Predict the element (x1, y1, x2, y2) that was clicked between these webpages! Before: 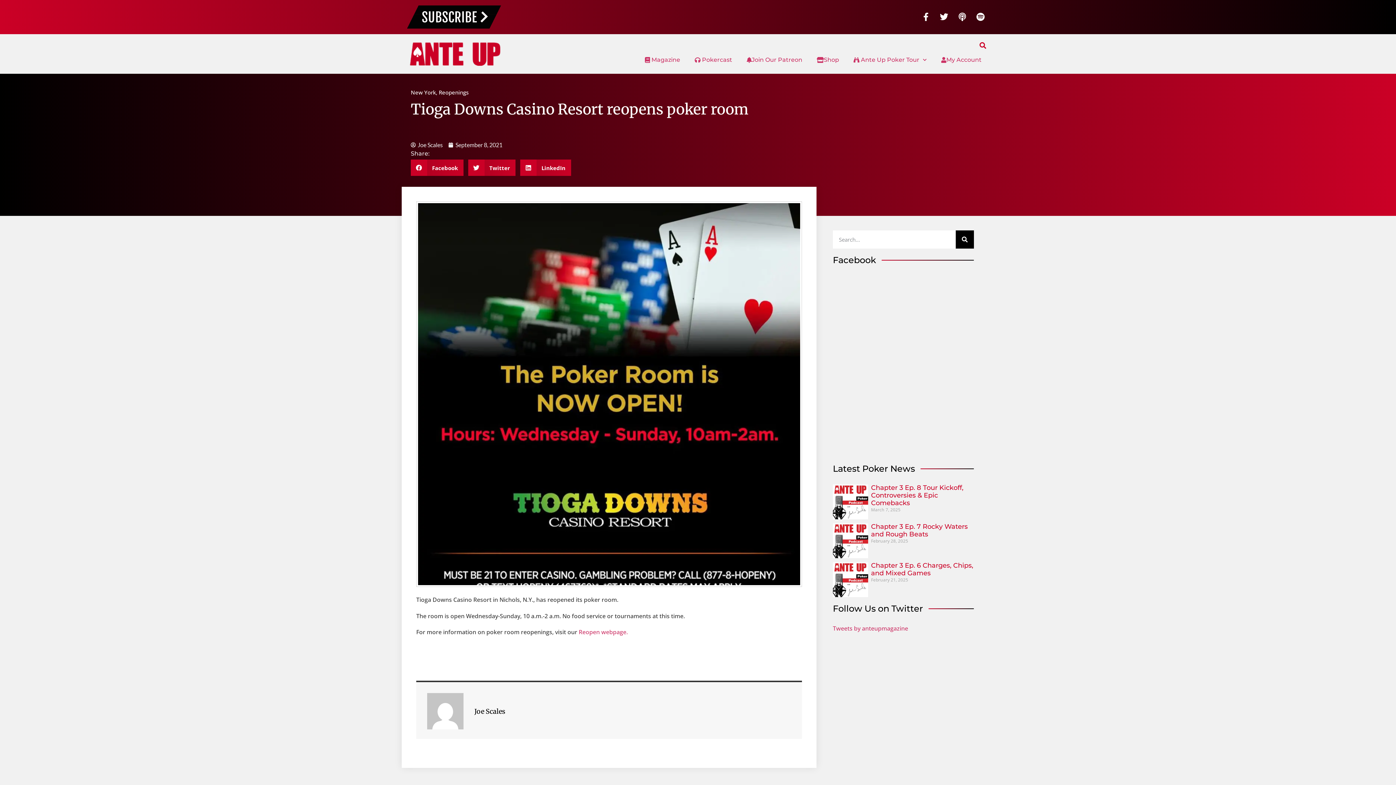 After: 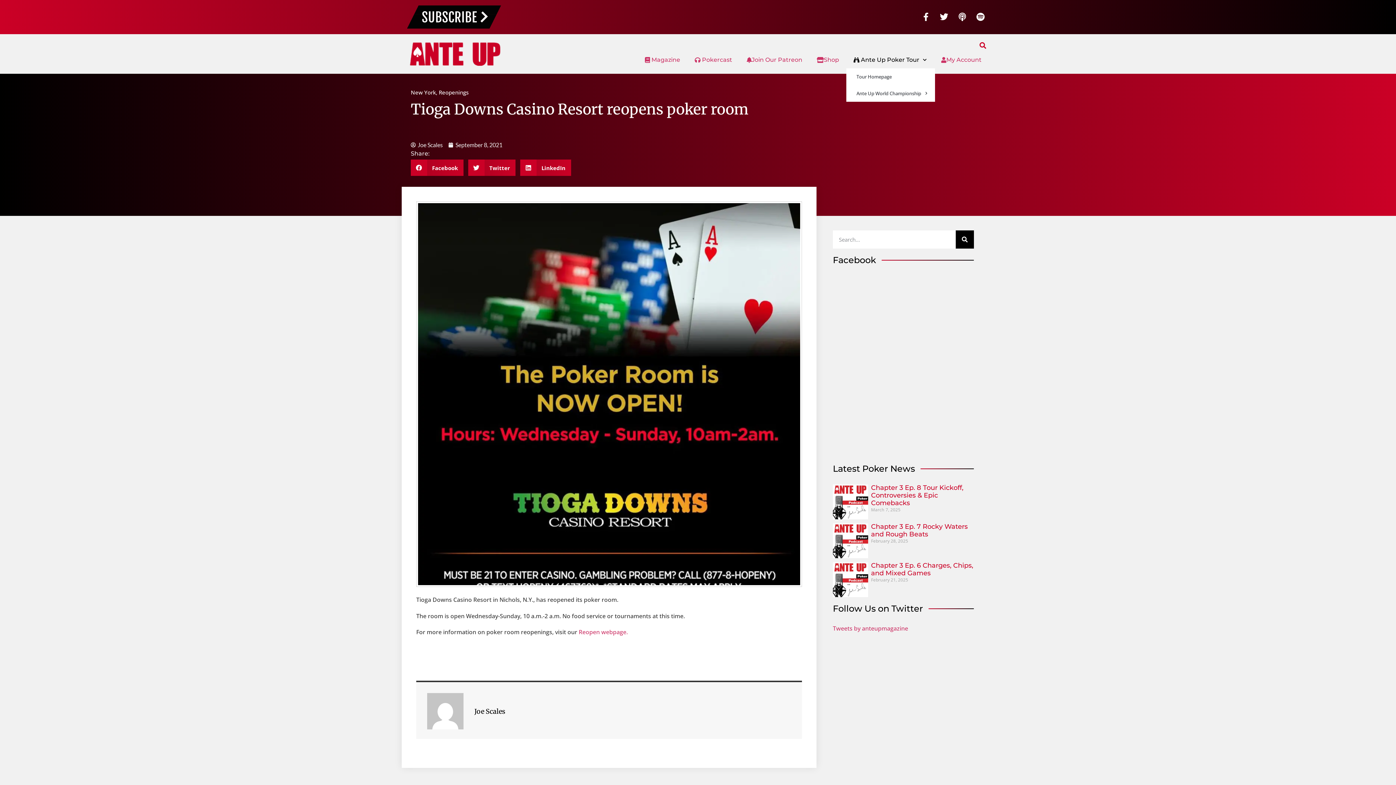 Action: label:  Ante Up Poker Tour bbox: (846, 51, 934, 68)